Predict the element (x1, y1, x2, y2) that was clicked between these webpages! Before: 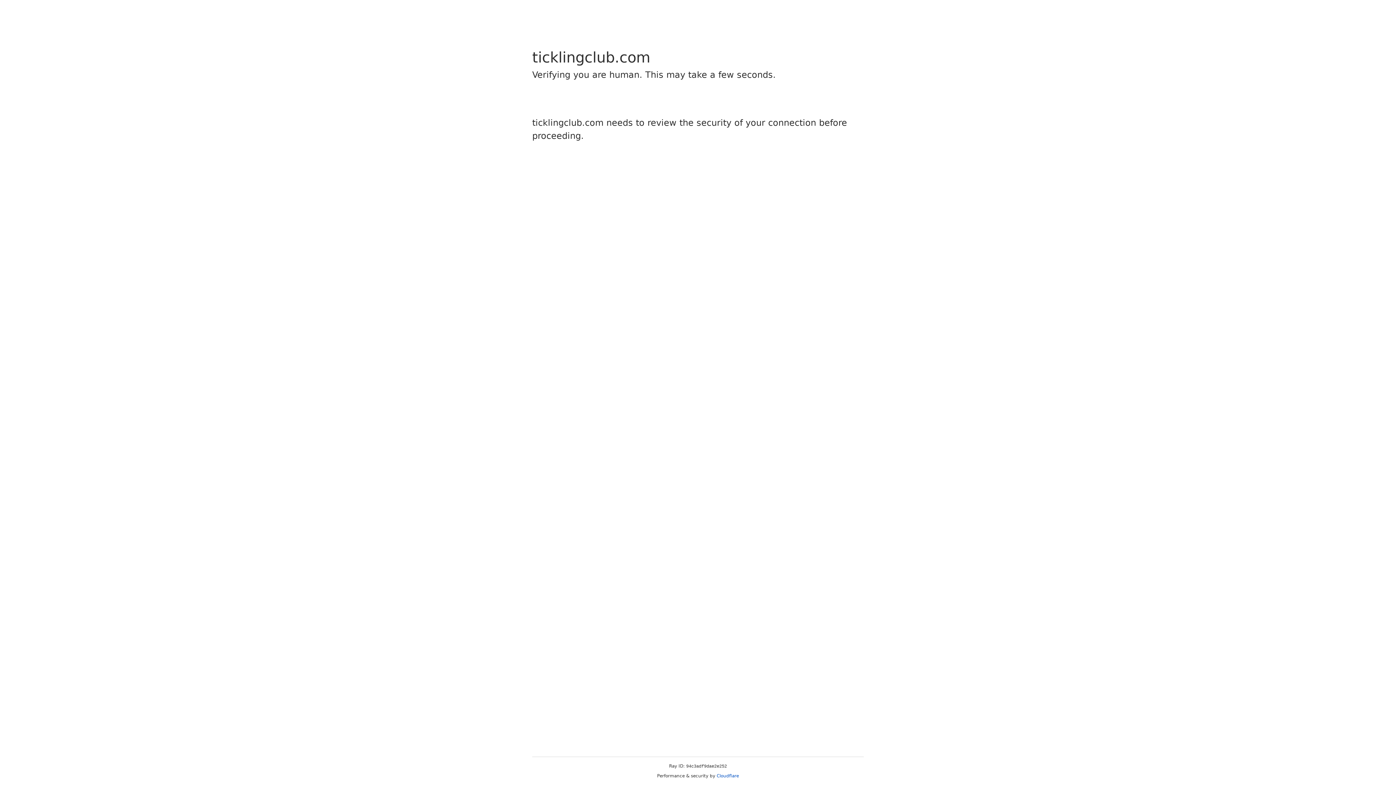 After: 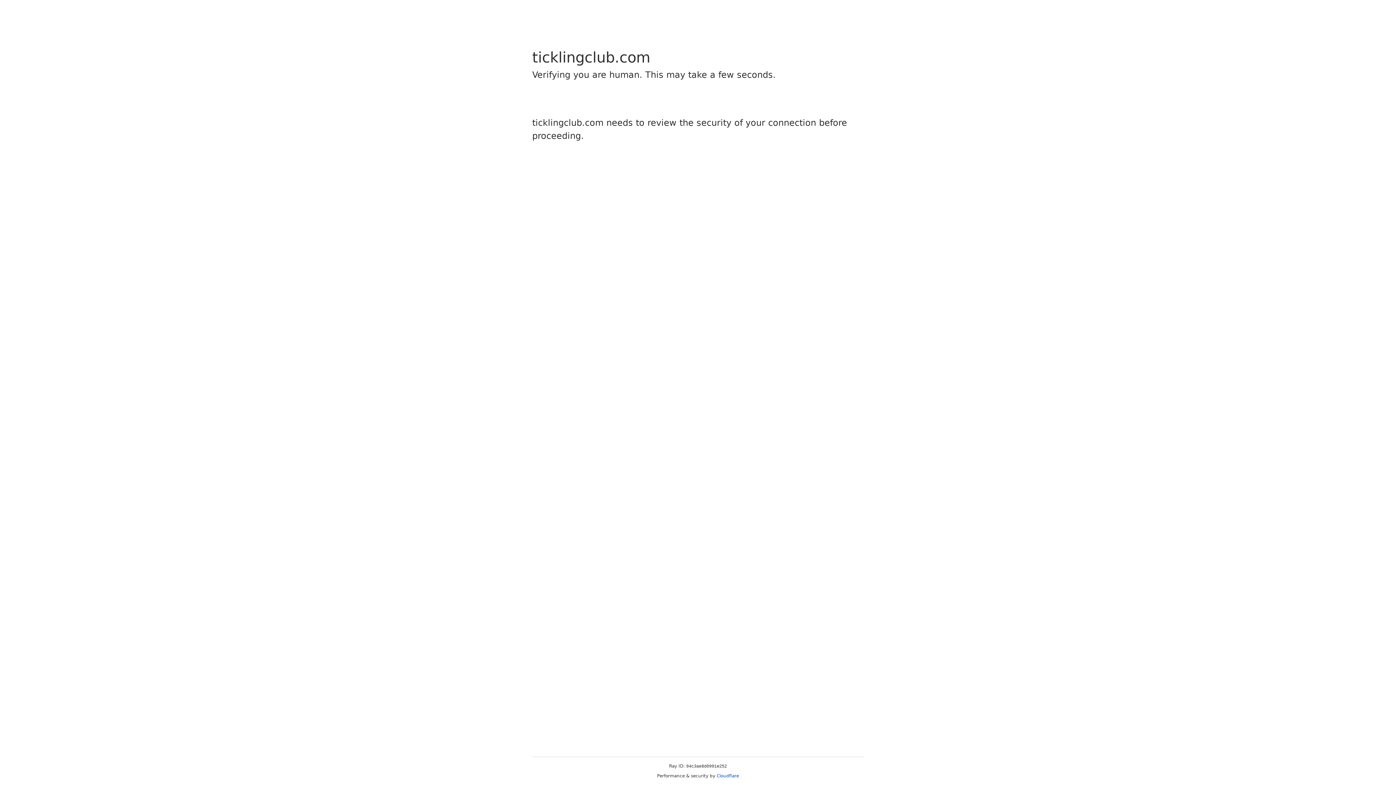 Action: bbox: (716, 773, 739, 778) label: Cloudflare